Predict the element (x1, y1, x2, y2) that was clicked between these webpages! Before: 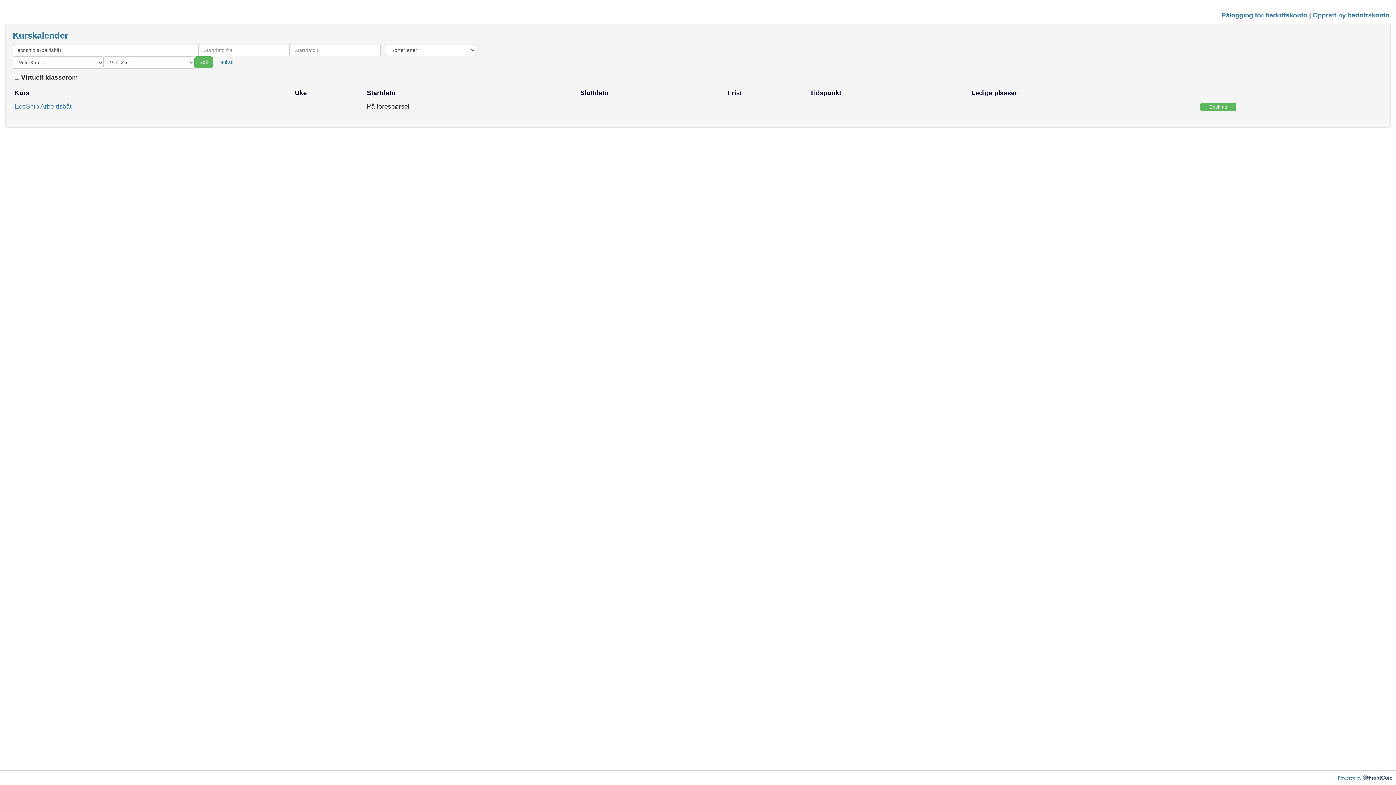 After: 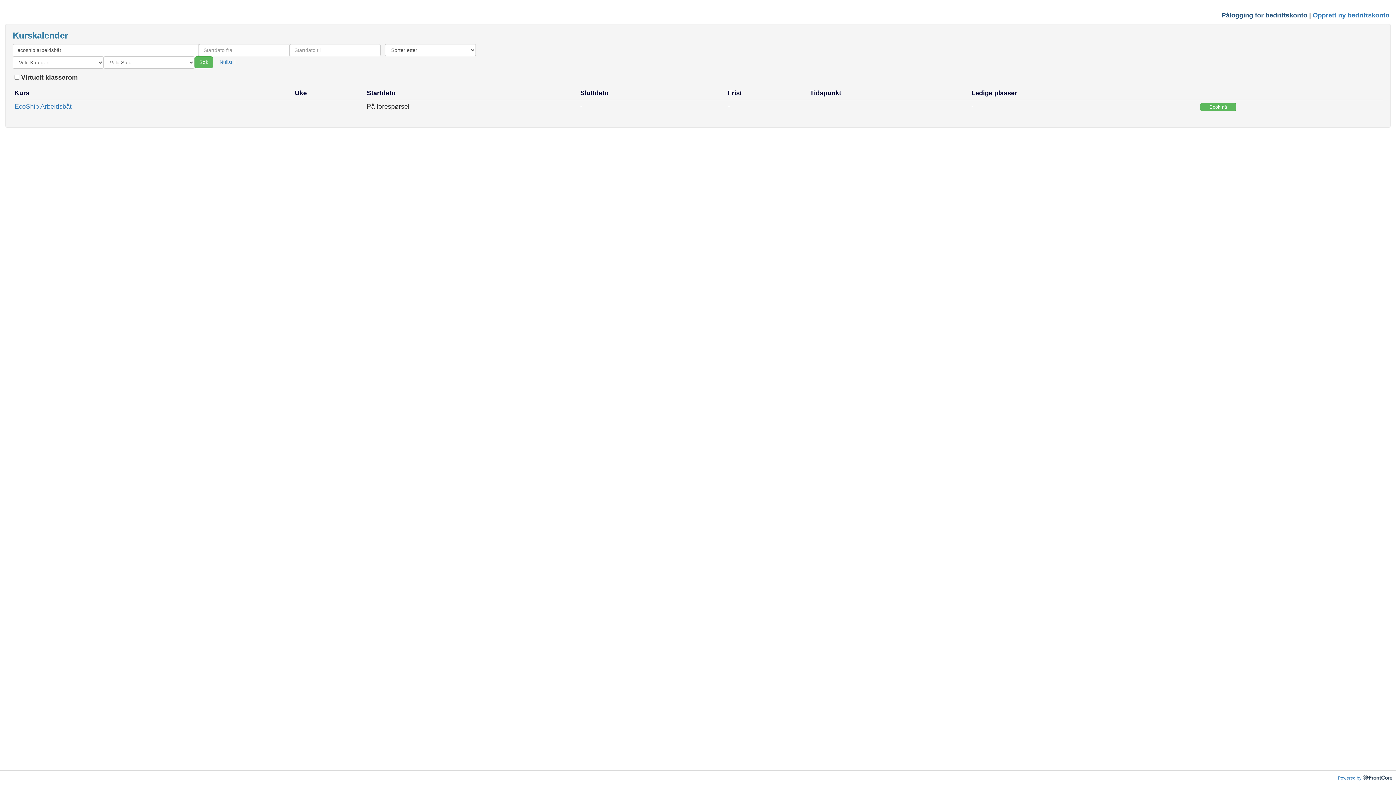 Action: label: Pålogging for bedriftskonto bbox: (1221, 11, 1307, 18)